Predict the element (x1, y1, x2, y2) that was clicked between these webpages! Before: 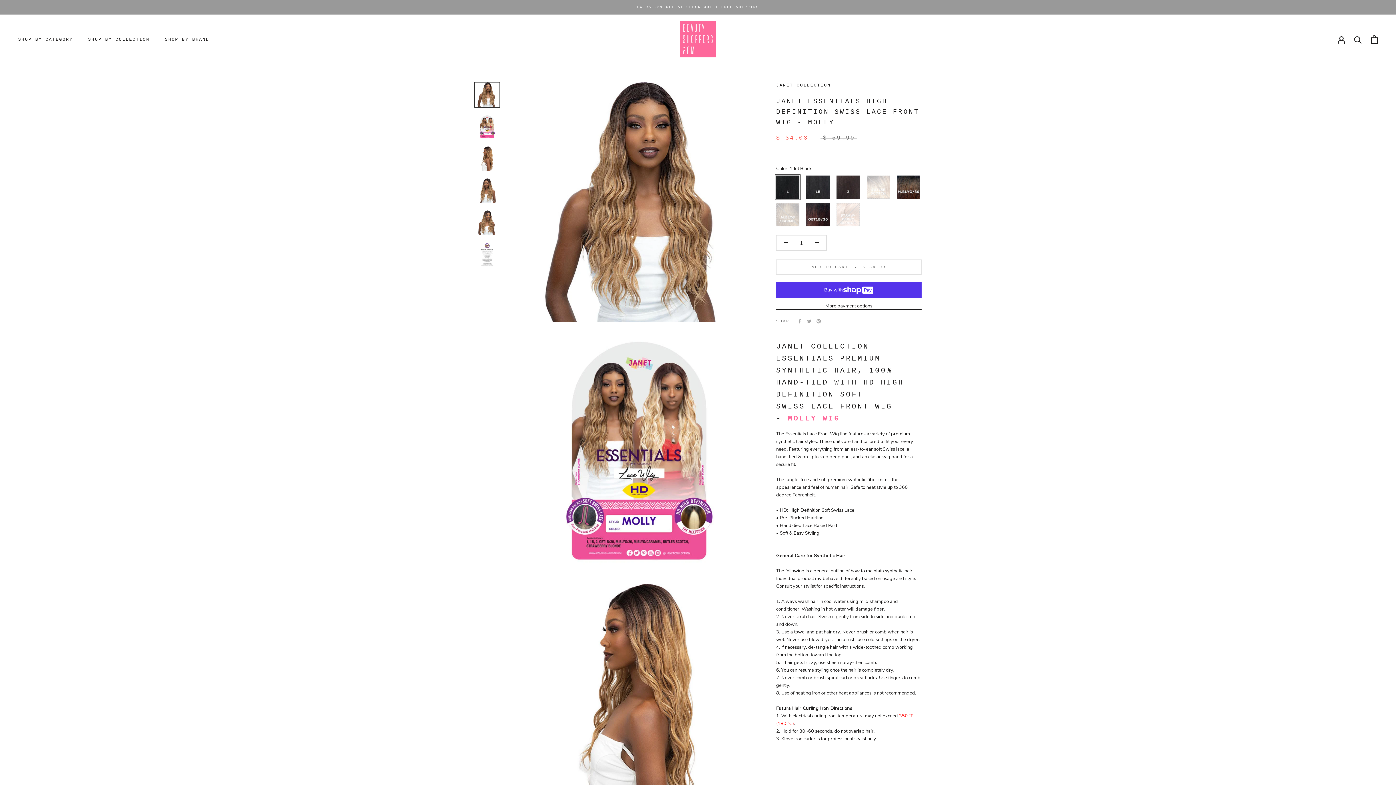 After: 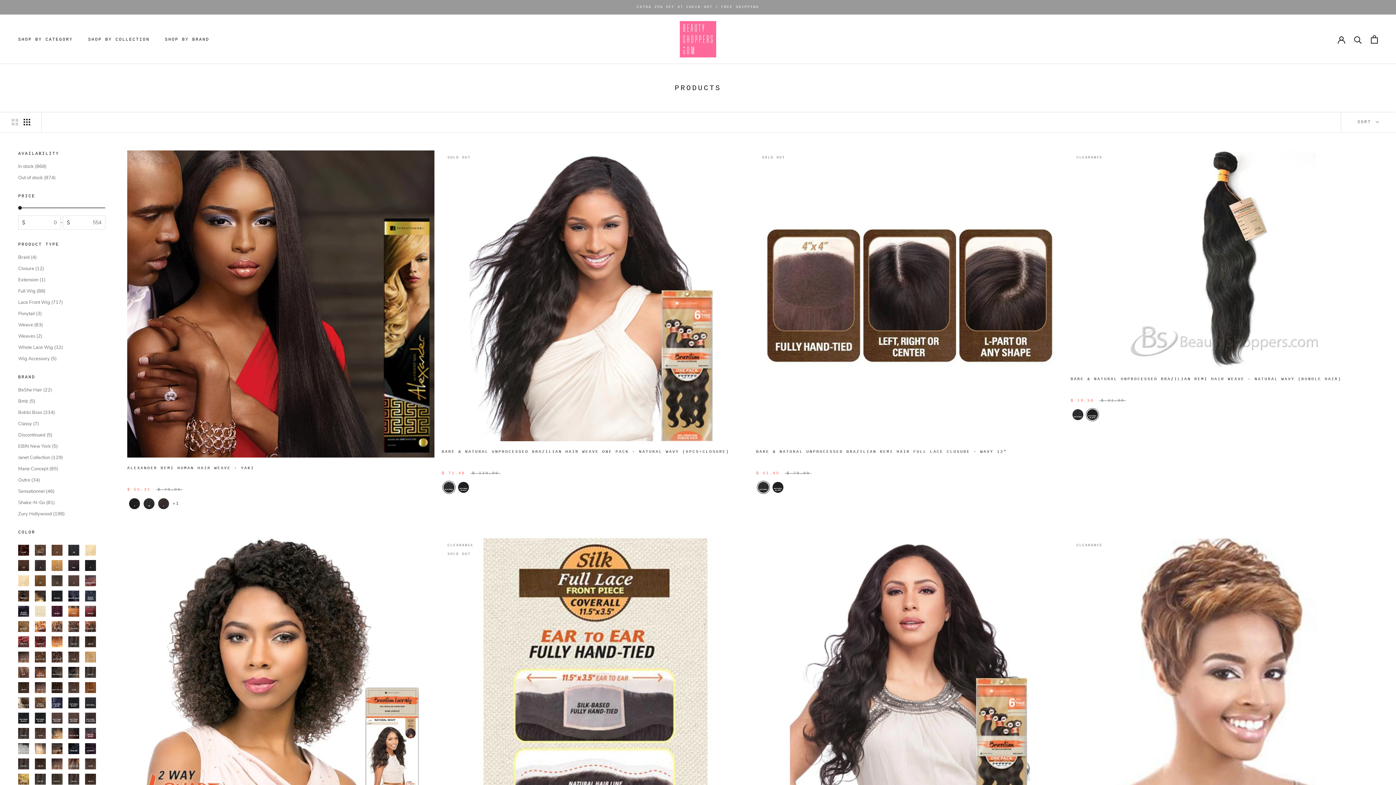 Action: bbox: (88, 36, 149, 42) label: SHOP BY COLLECTION